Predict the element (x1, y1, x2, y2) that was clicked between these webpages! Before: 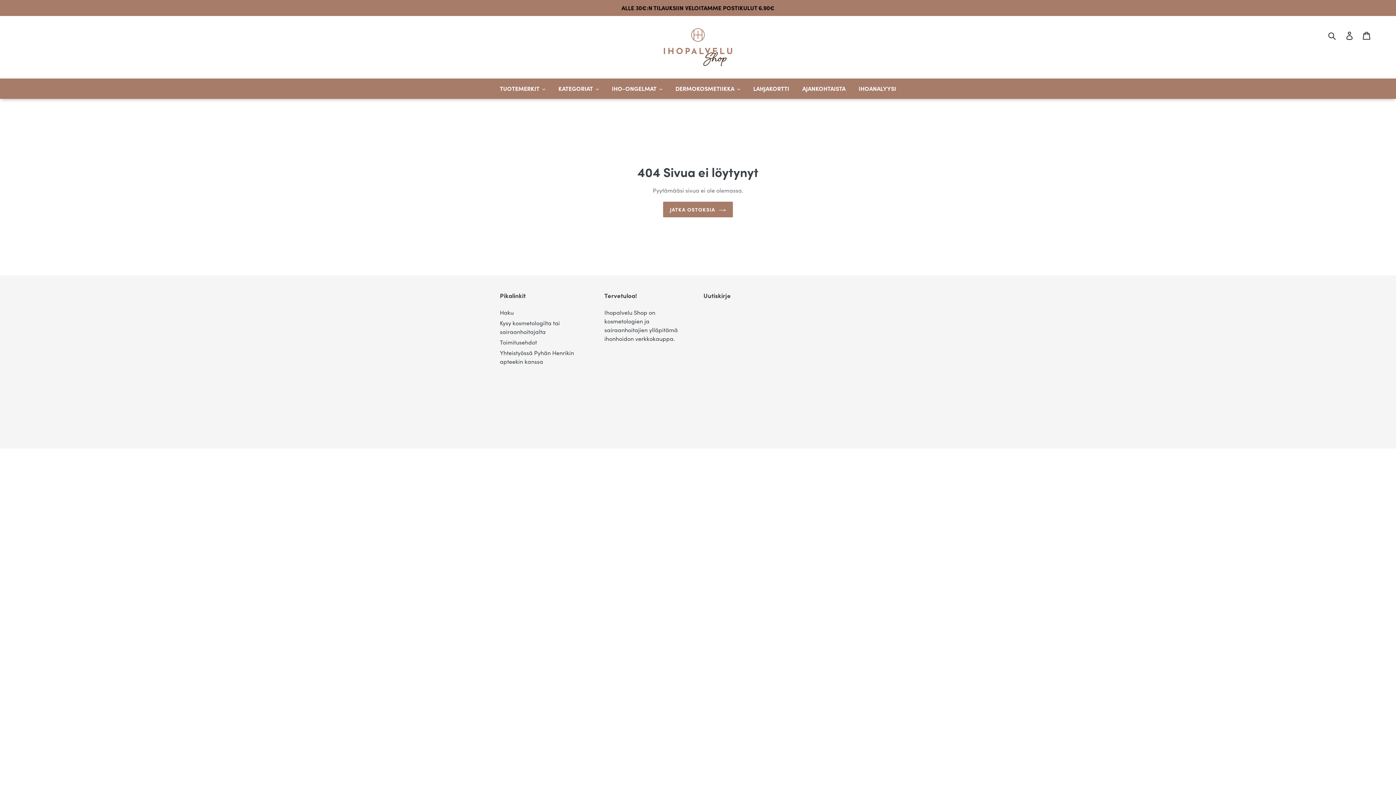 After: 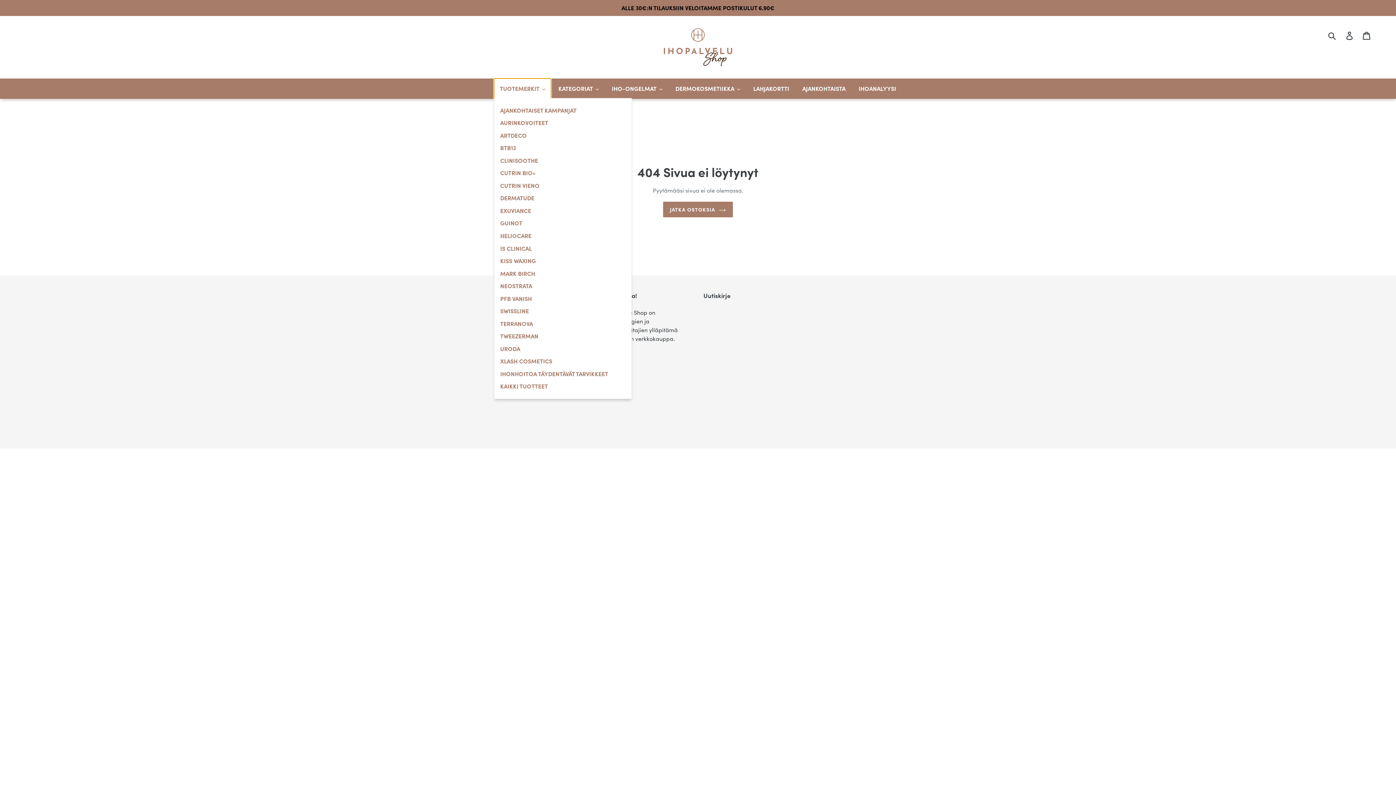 Action: bbox: (494, 78, 551, 98) label: TUOTEMERKIT